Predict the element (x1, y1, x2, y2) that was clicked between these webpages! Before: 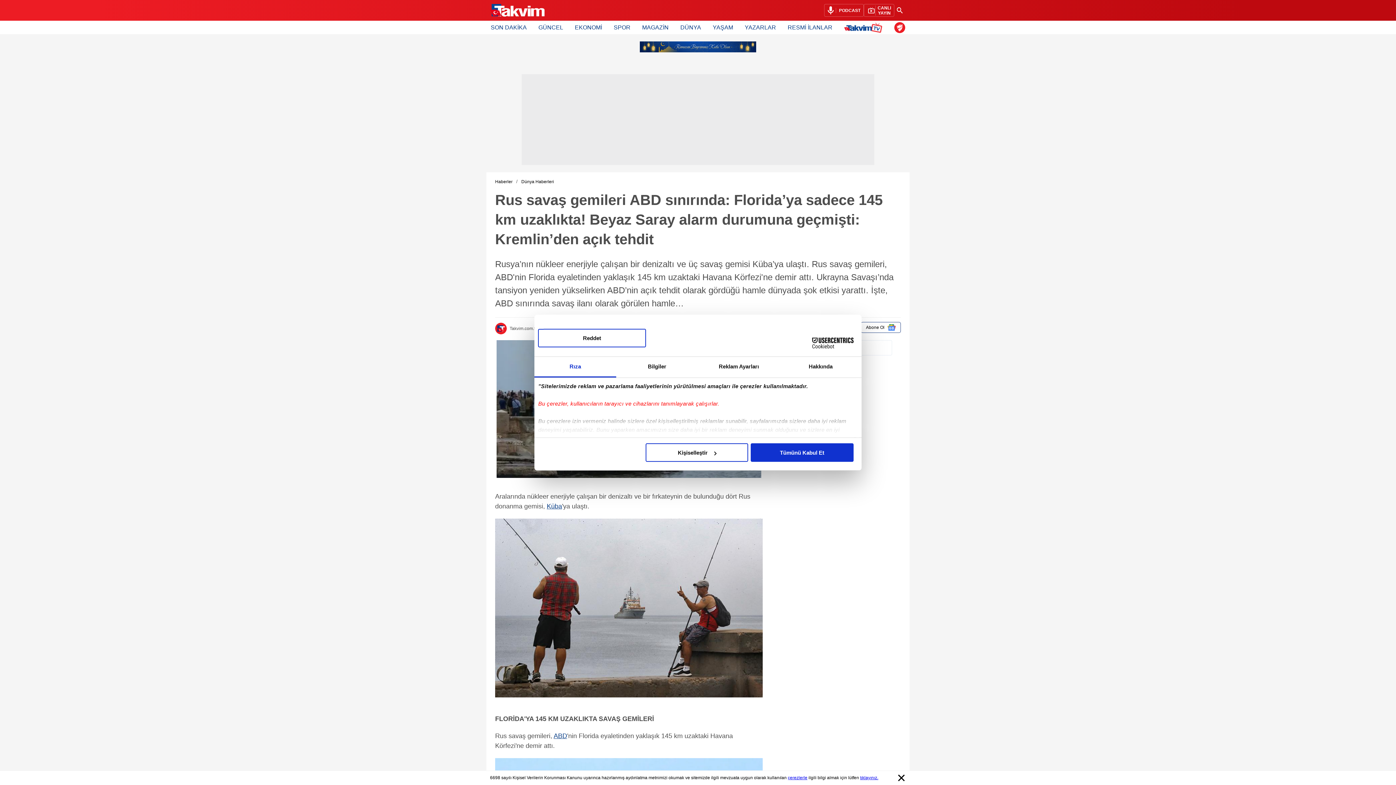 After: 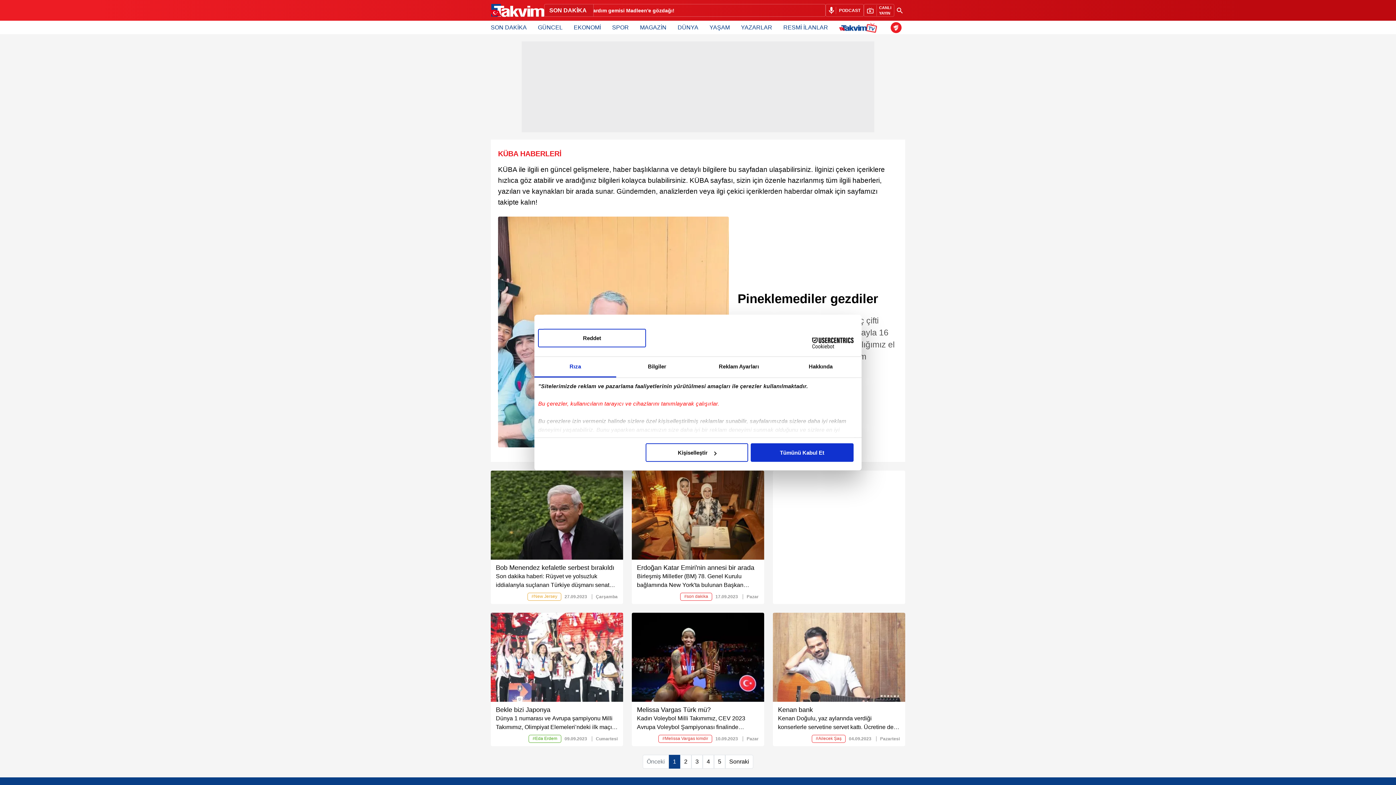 Action: bbox: (546, 503, 562, 510) label: Küba